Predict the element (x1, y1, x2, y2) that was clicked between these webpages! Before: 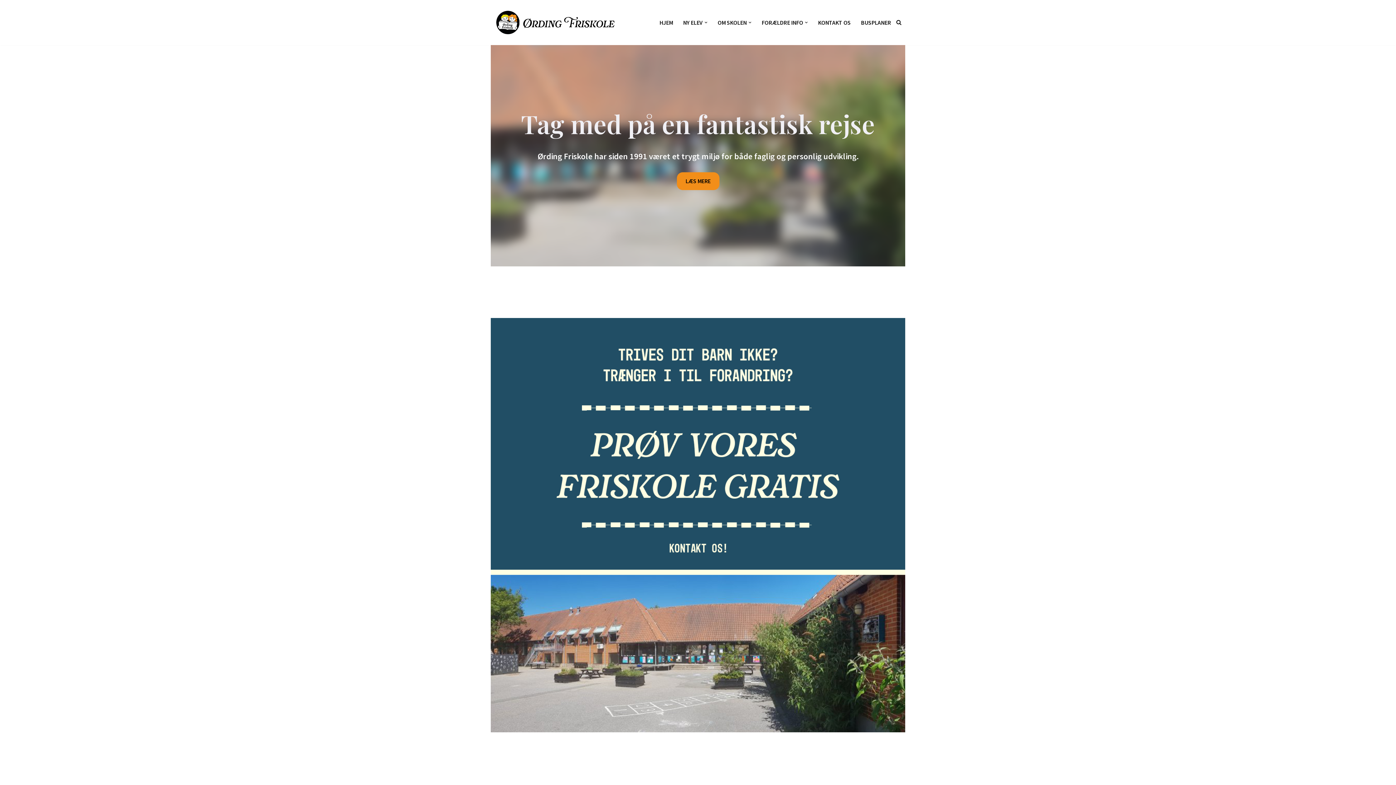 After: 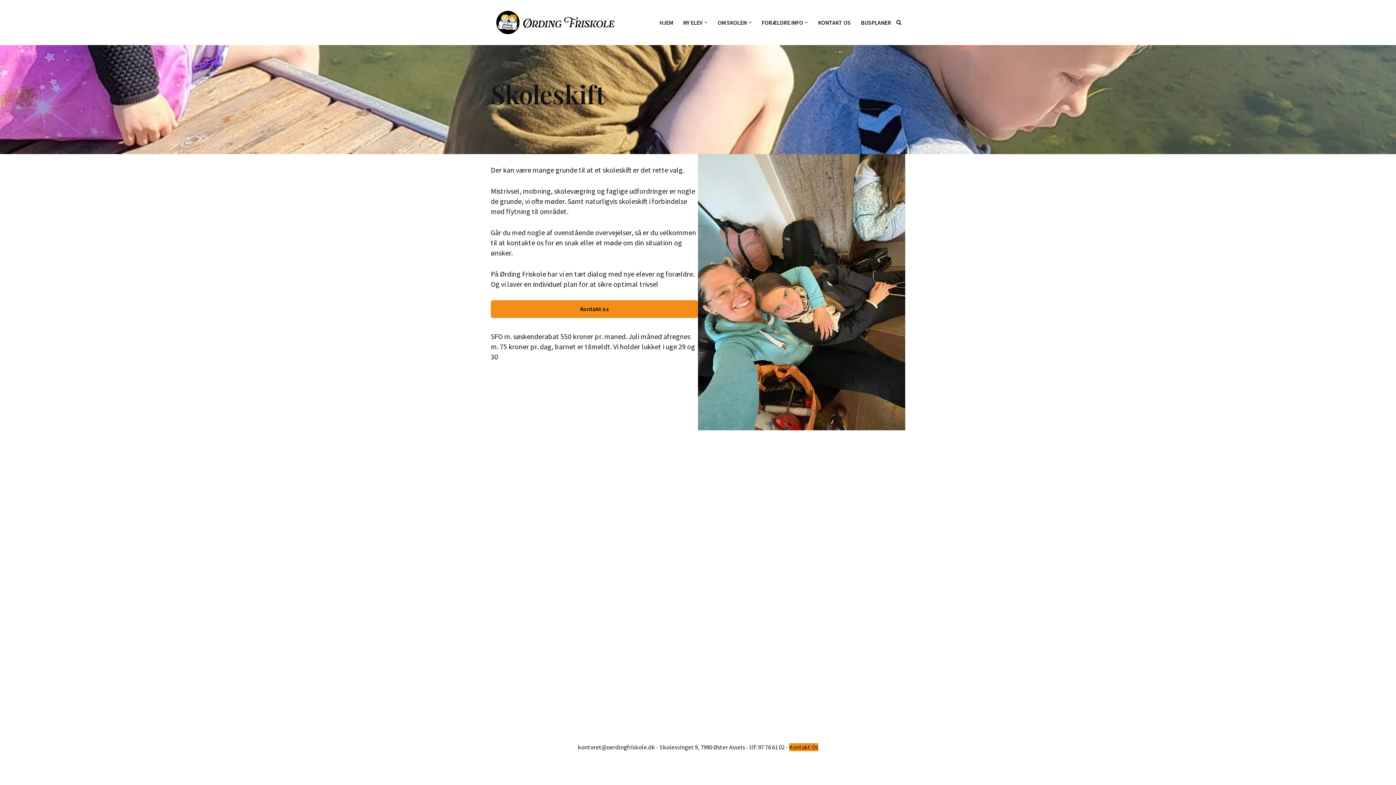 Action: bbox: (683, 17, 702, 27) label: NY ELEV